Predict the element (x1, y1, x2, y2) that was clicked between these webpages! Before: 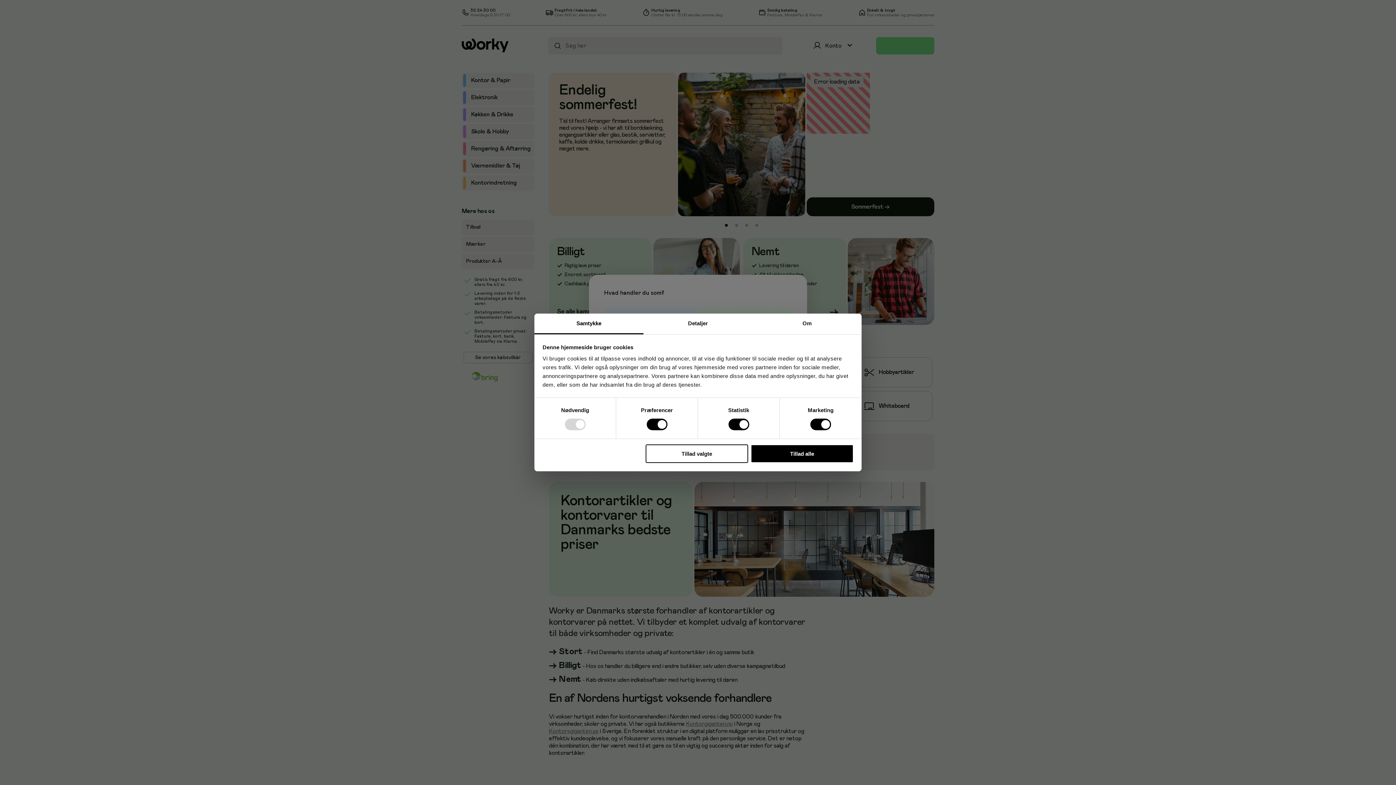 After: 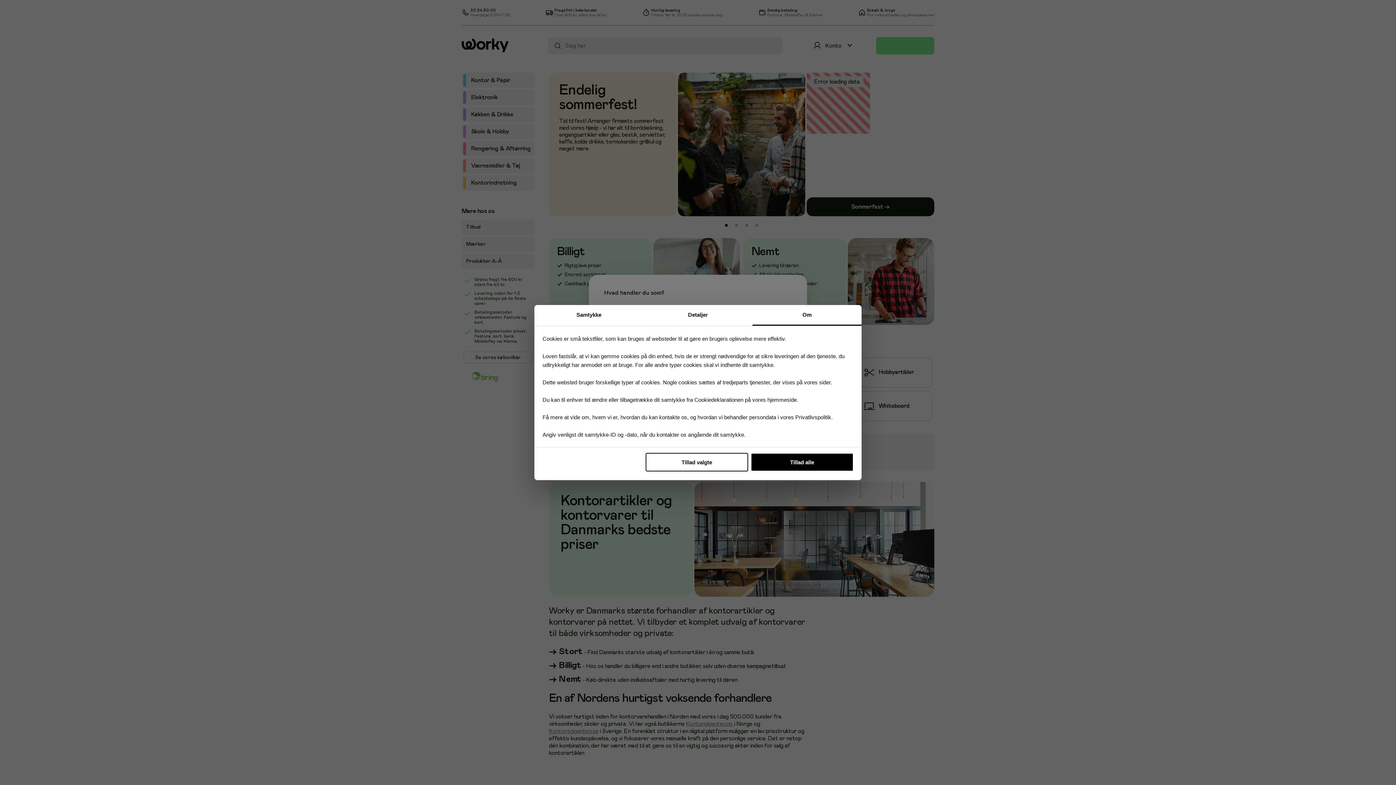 Action: bbox: (752, 313, 861, 334) label: Om